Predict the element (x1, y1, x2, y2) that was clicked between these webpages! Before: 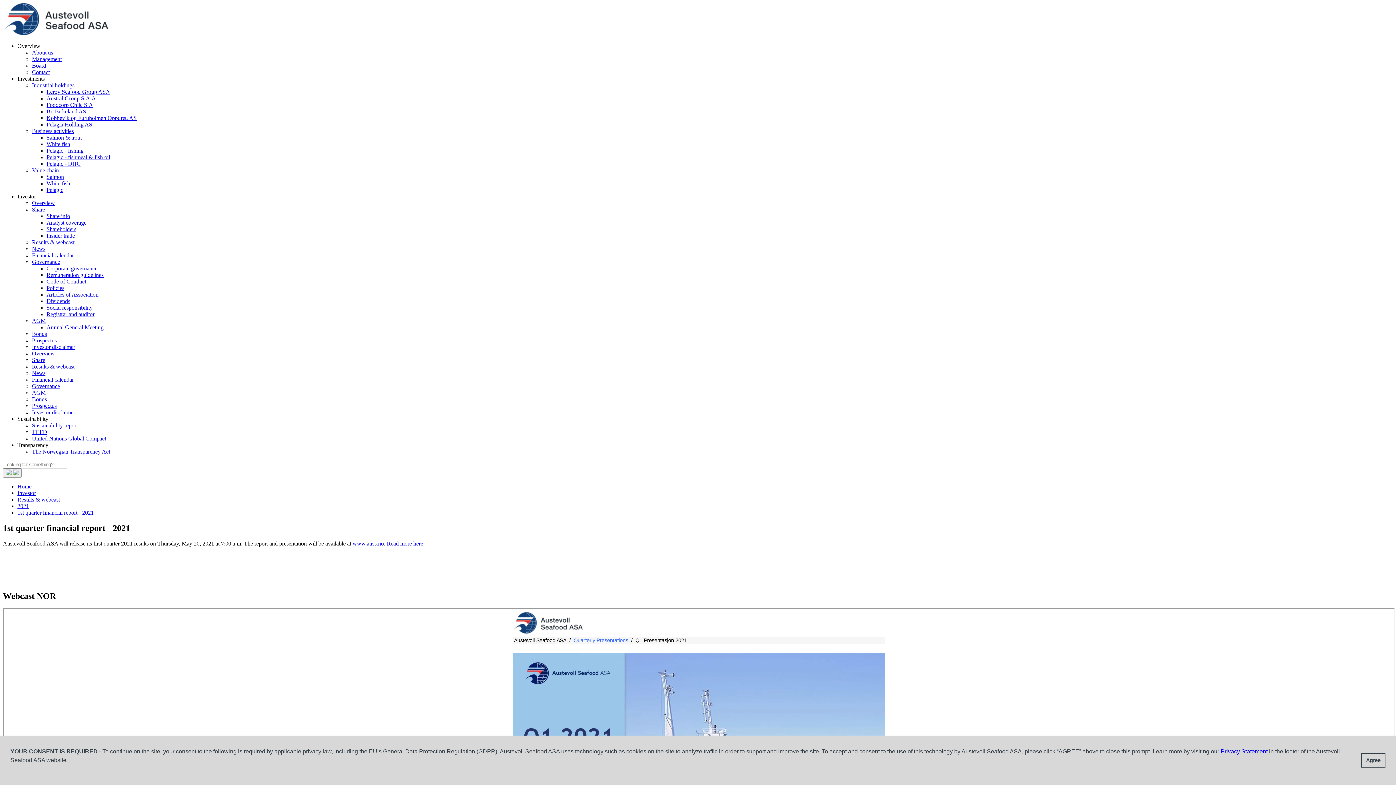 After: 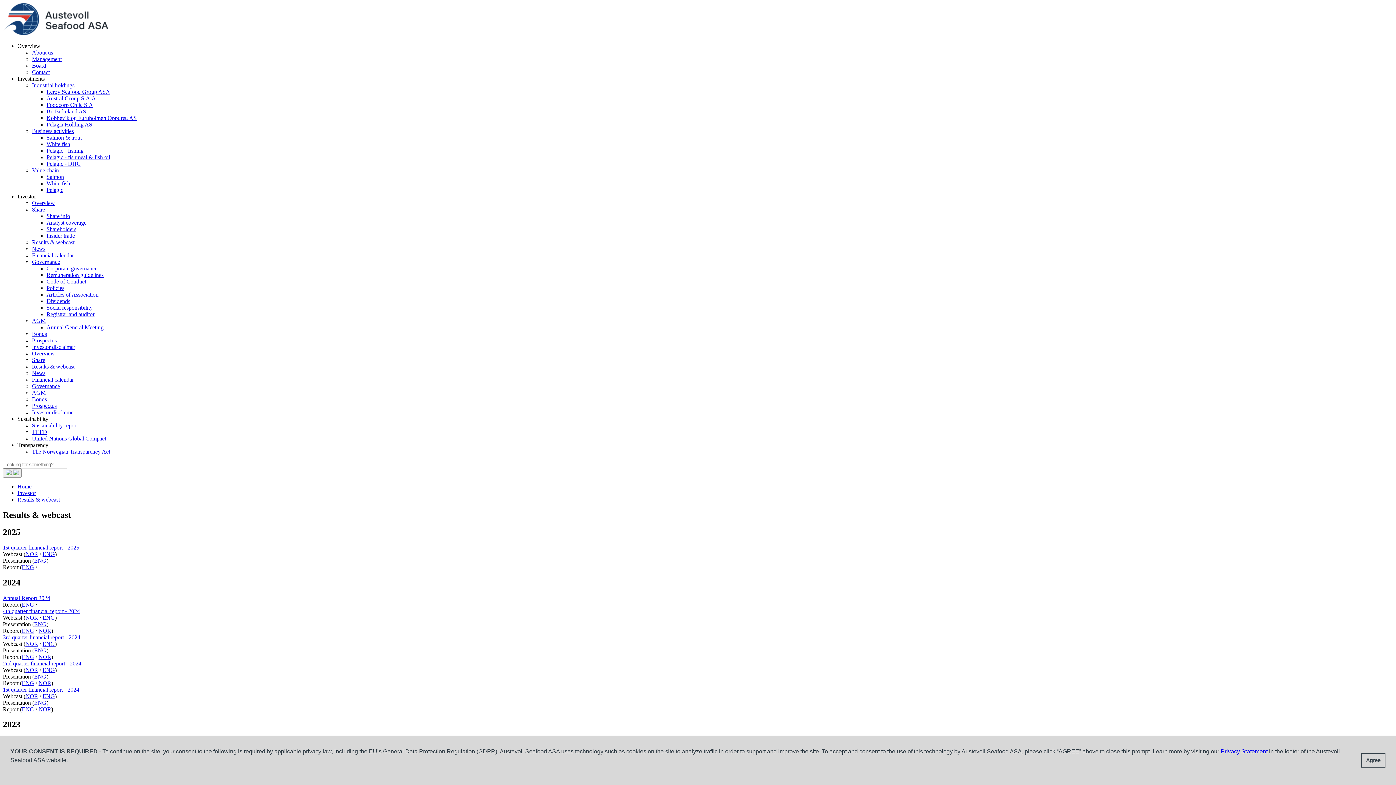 Action: label: Results & webcast bbox: (32, 363, 74, 369)